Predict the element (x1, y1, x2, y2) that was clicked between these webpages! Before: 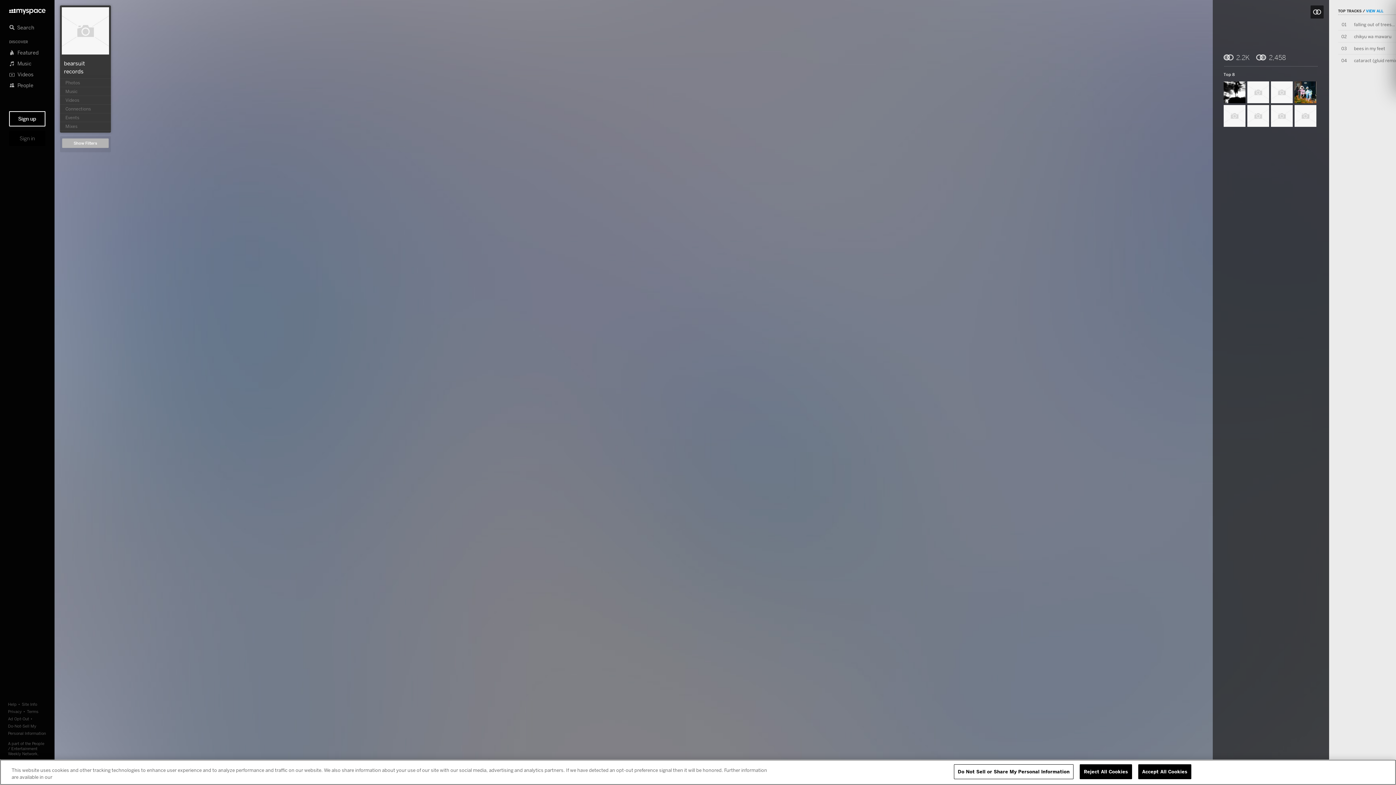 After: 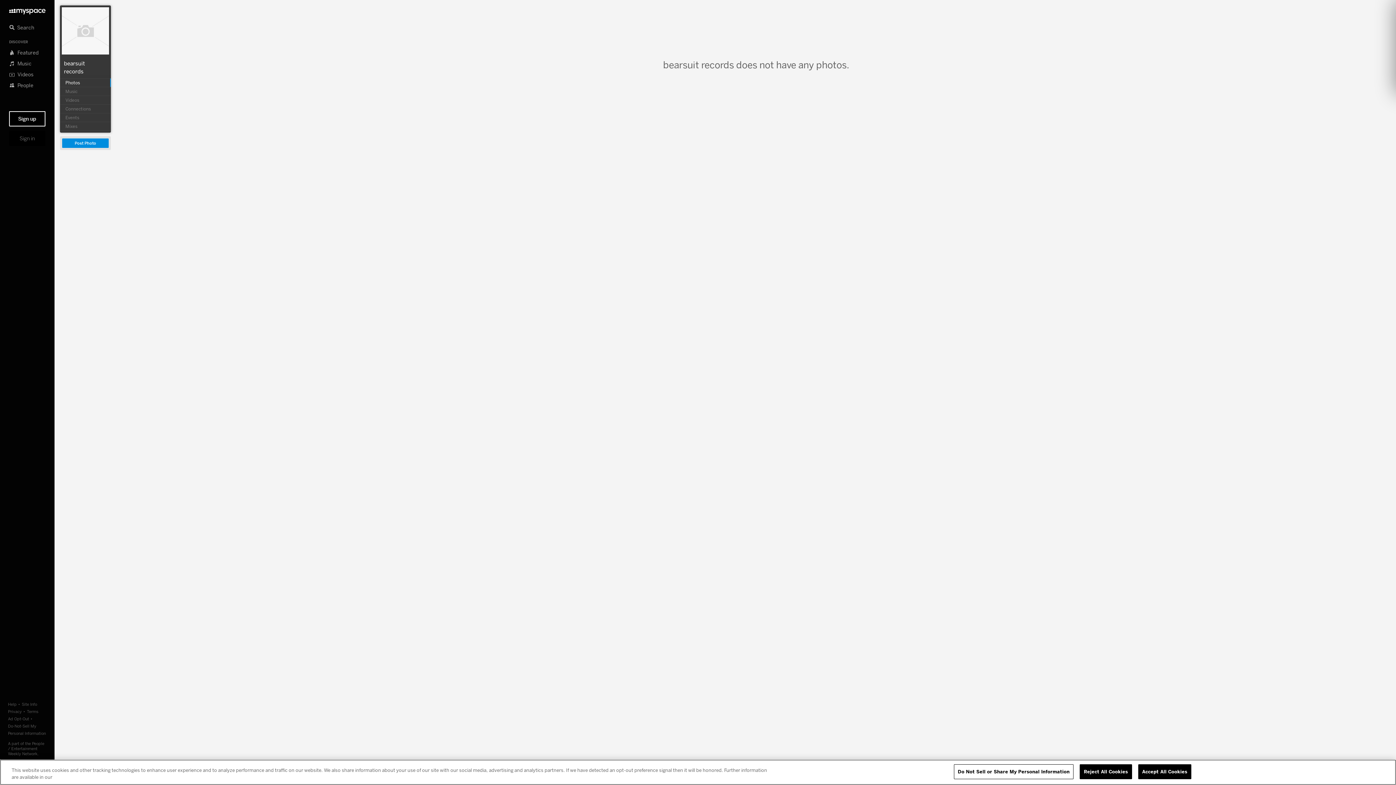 Action: label: Photos bbox: (60, 78, 110, 86)